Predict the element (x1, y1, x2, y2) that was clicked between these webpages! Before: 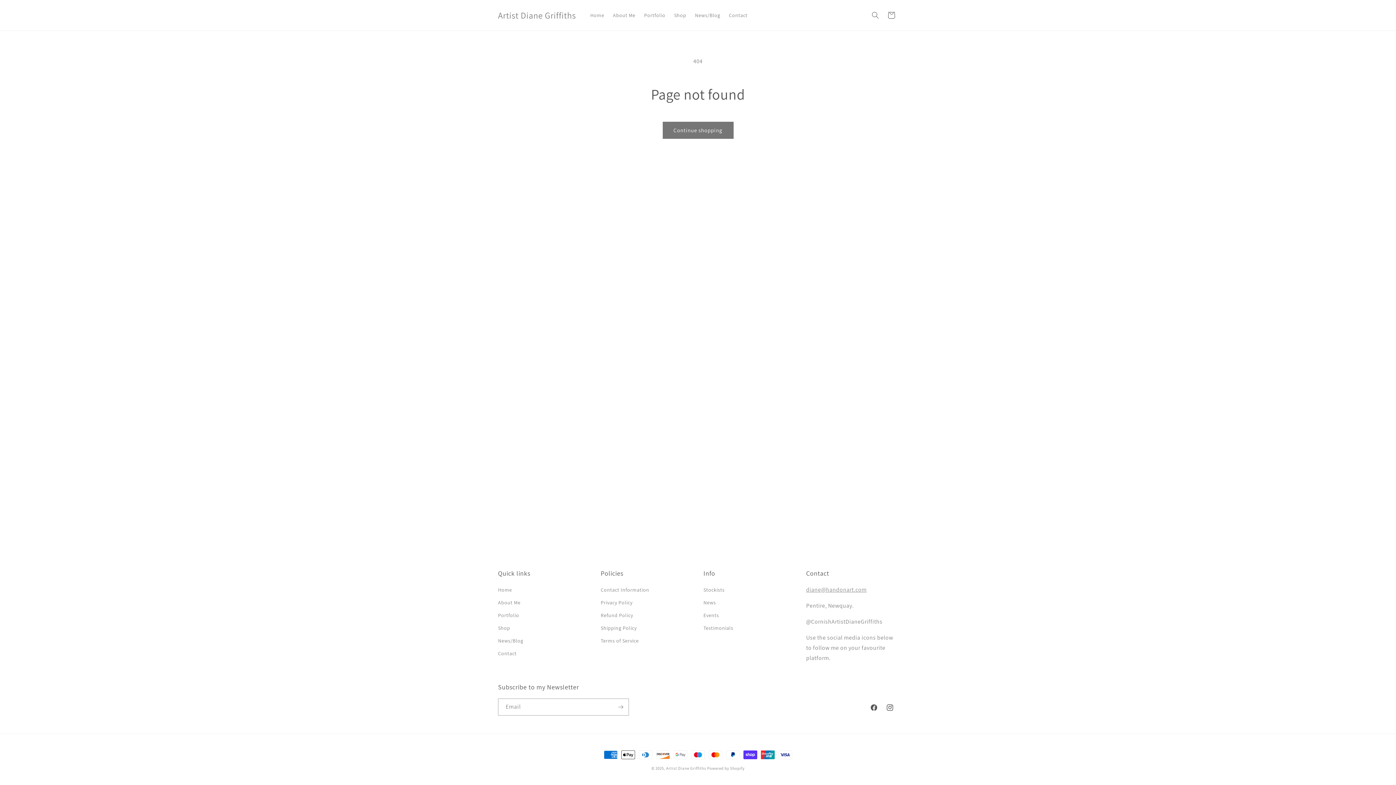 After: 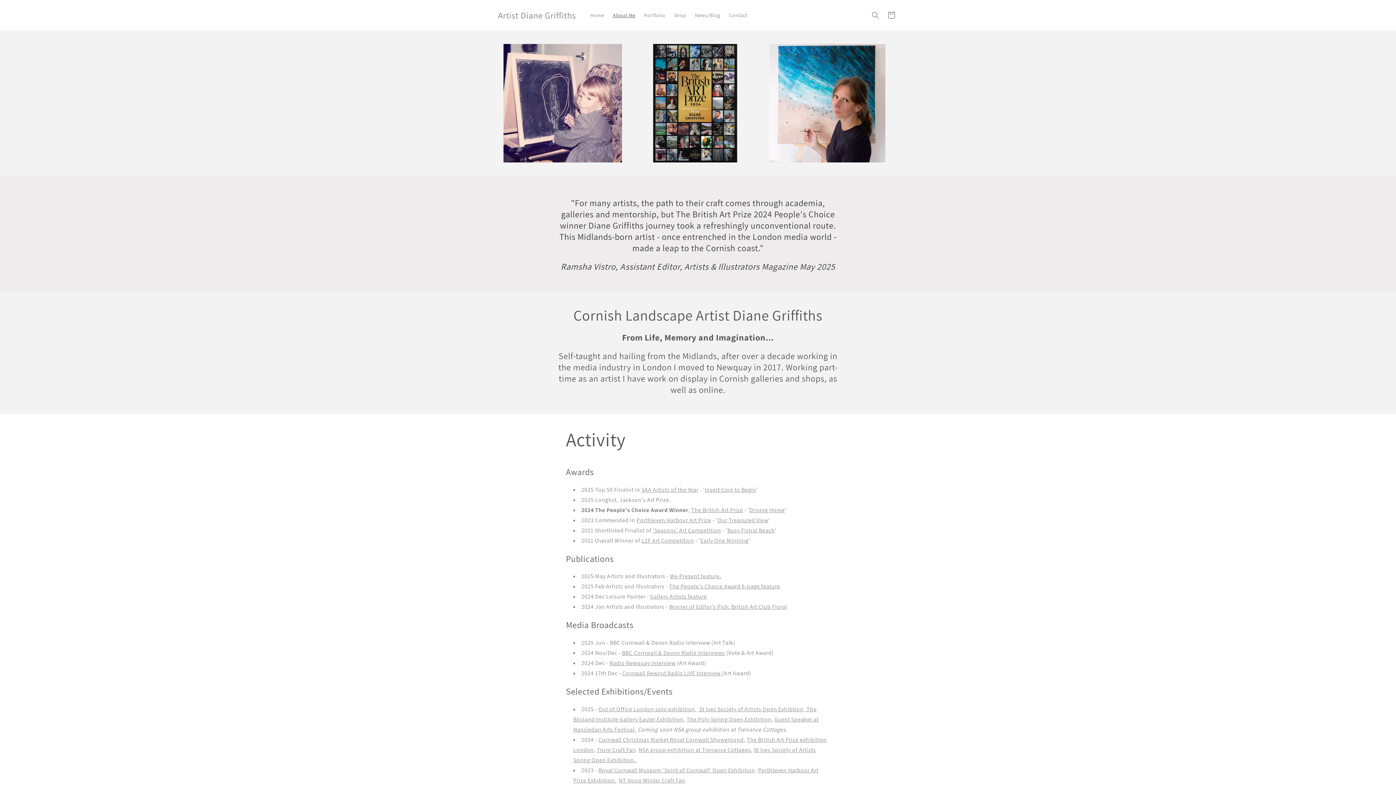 Action: label: About Me bbox: (608, 7, 639, 22)